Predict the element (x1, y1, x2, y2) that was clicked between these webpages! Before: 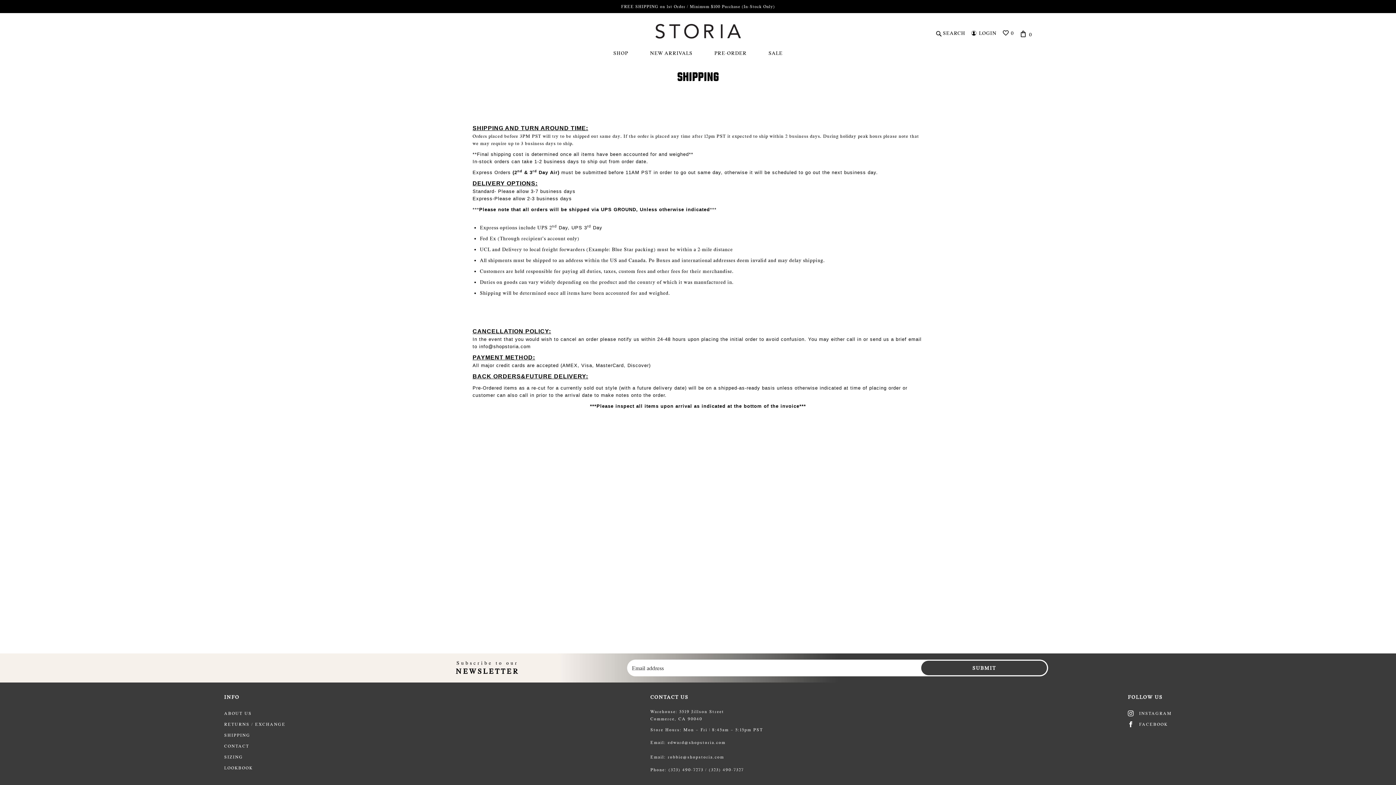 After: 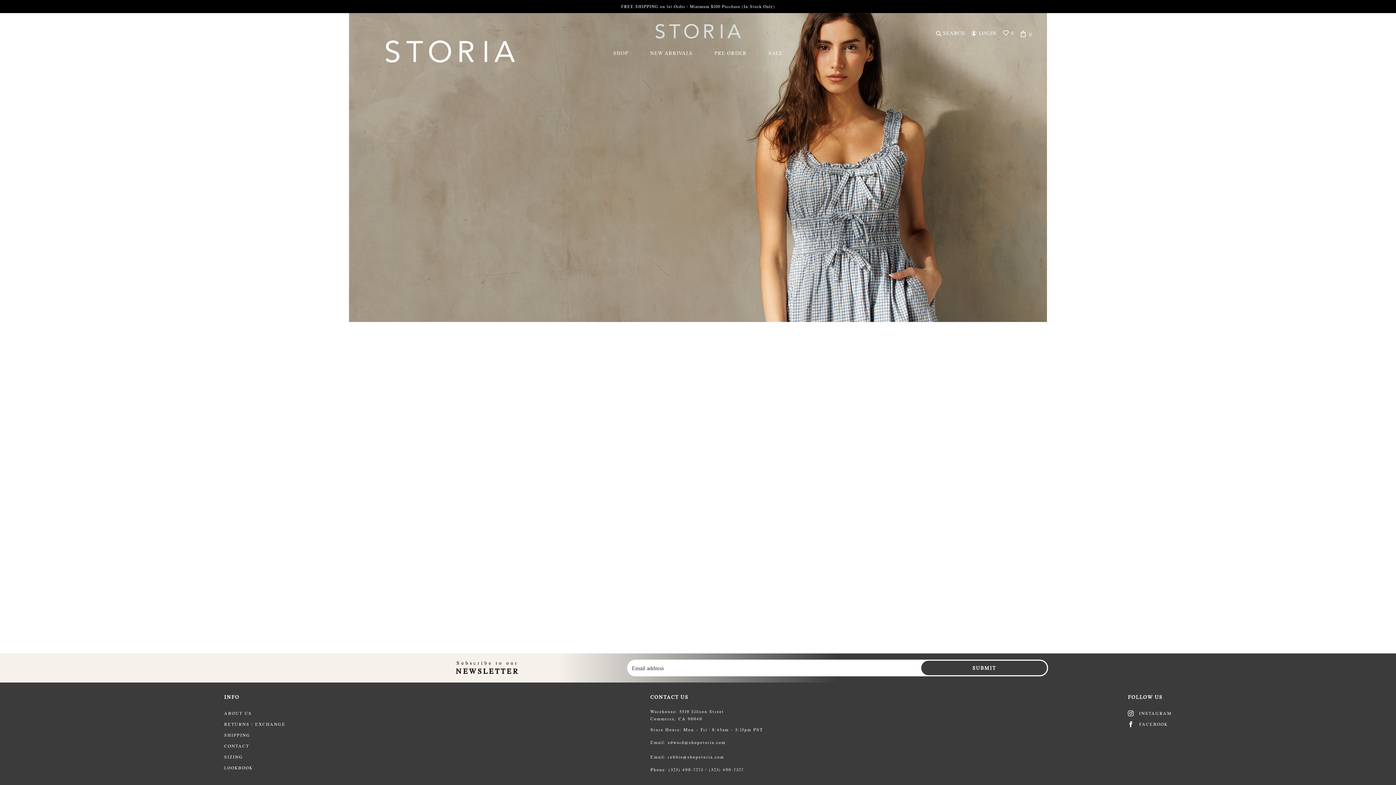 Action: label: store logo bbox: (655, 23, 740, 38)